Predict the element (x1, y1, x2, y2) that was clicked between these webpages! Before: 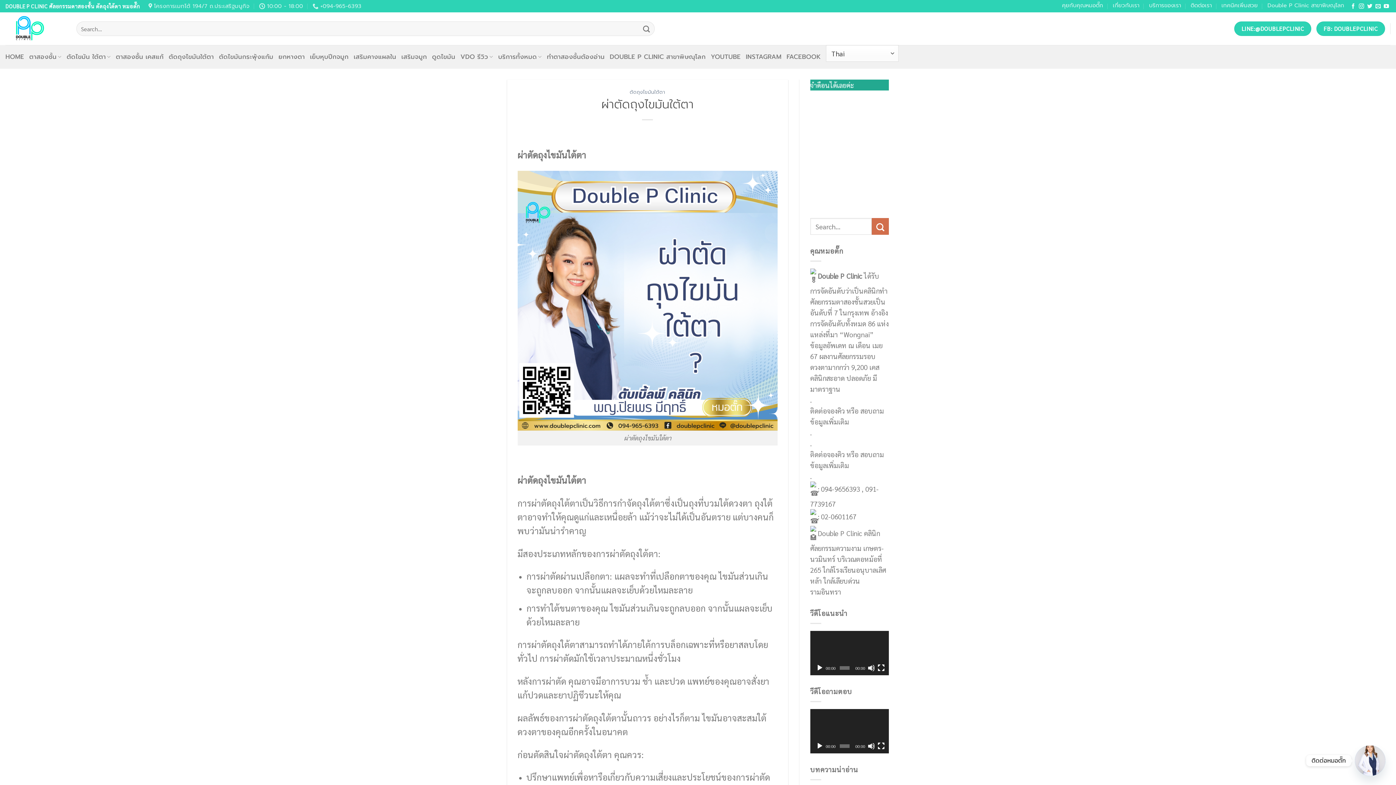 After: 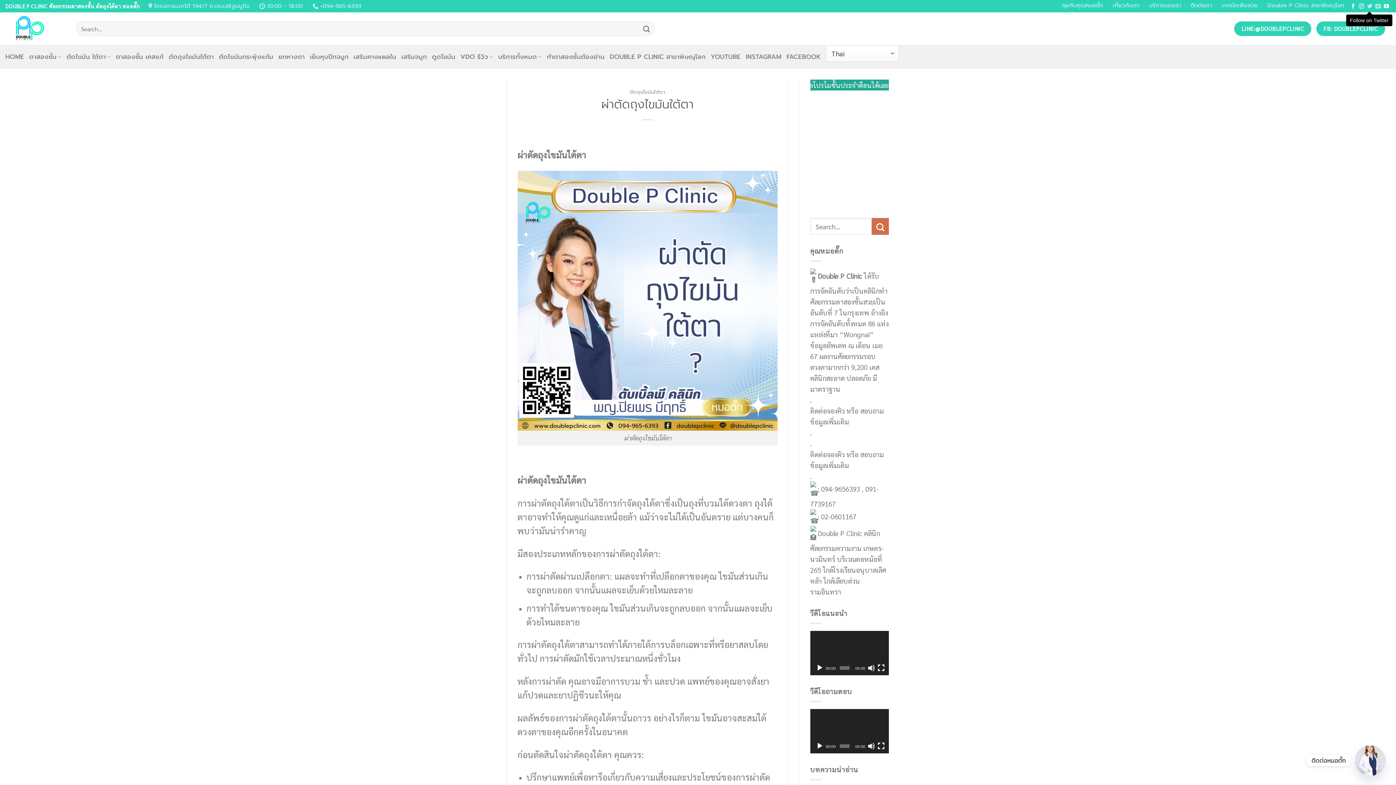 Action: bbox: (1367, 3, 1372, 9) label: Follow on Twitter